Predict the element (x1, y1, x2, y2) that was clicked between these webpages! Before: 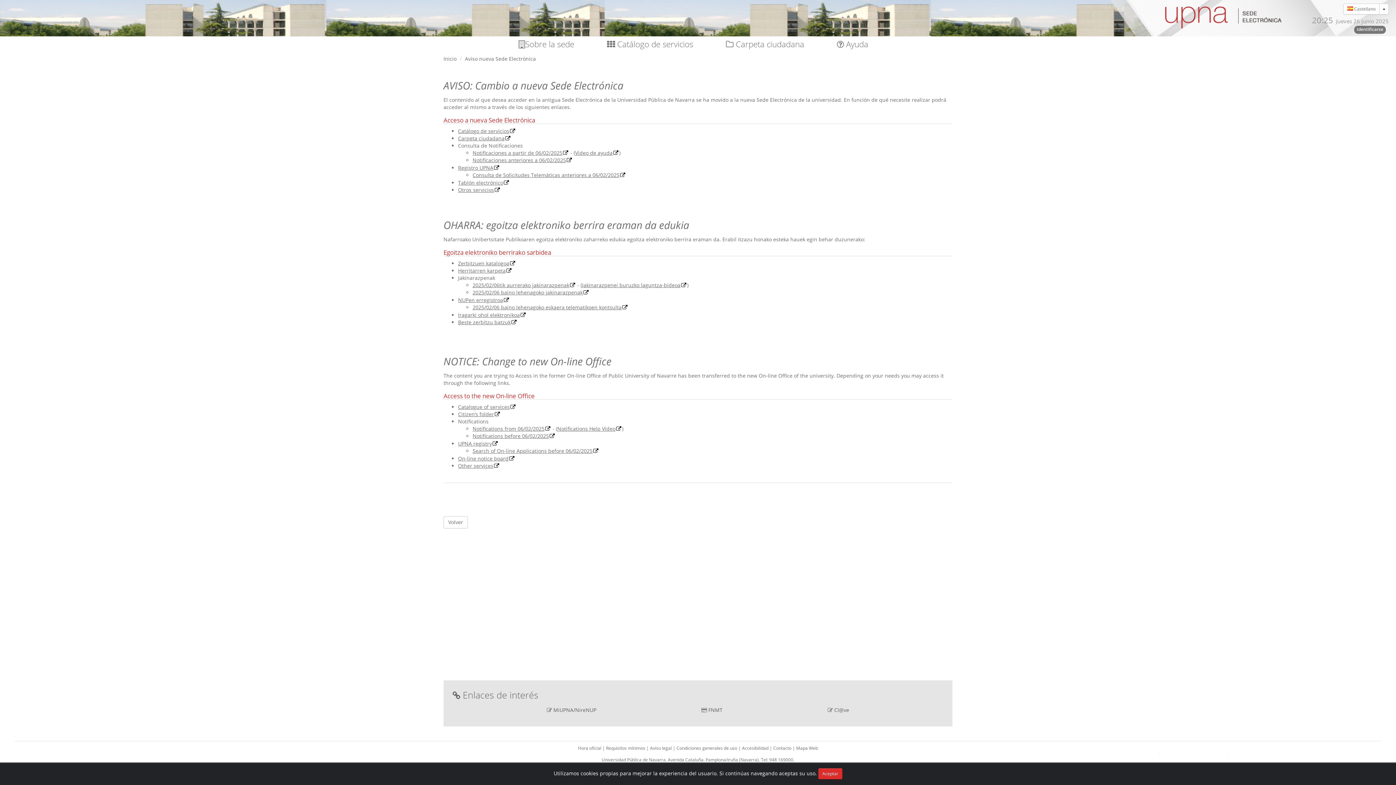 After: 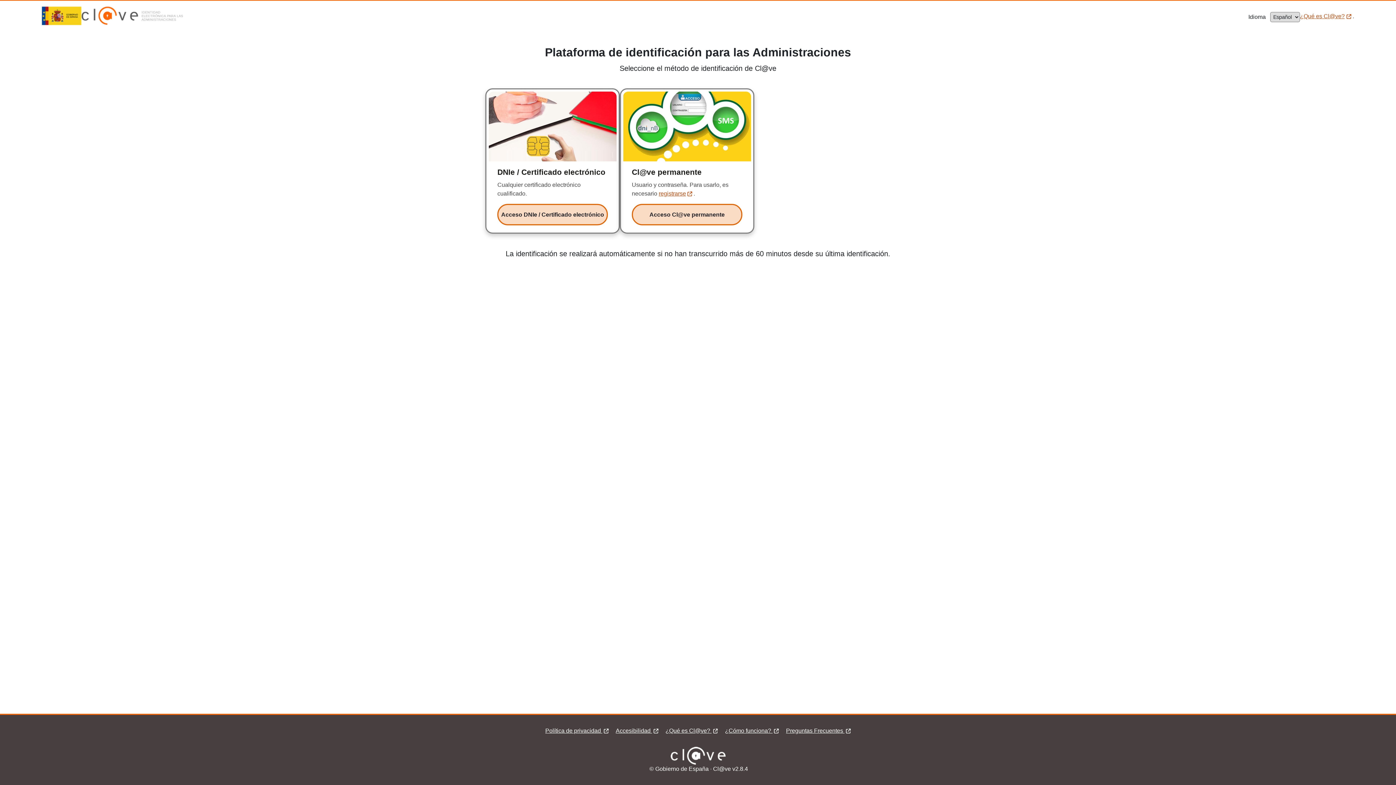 Action: bbox: (472, 432, 555, 440) label: Notifications before 06/02/2025